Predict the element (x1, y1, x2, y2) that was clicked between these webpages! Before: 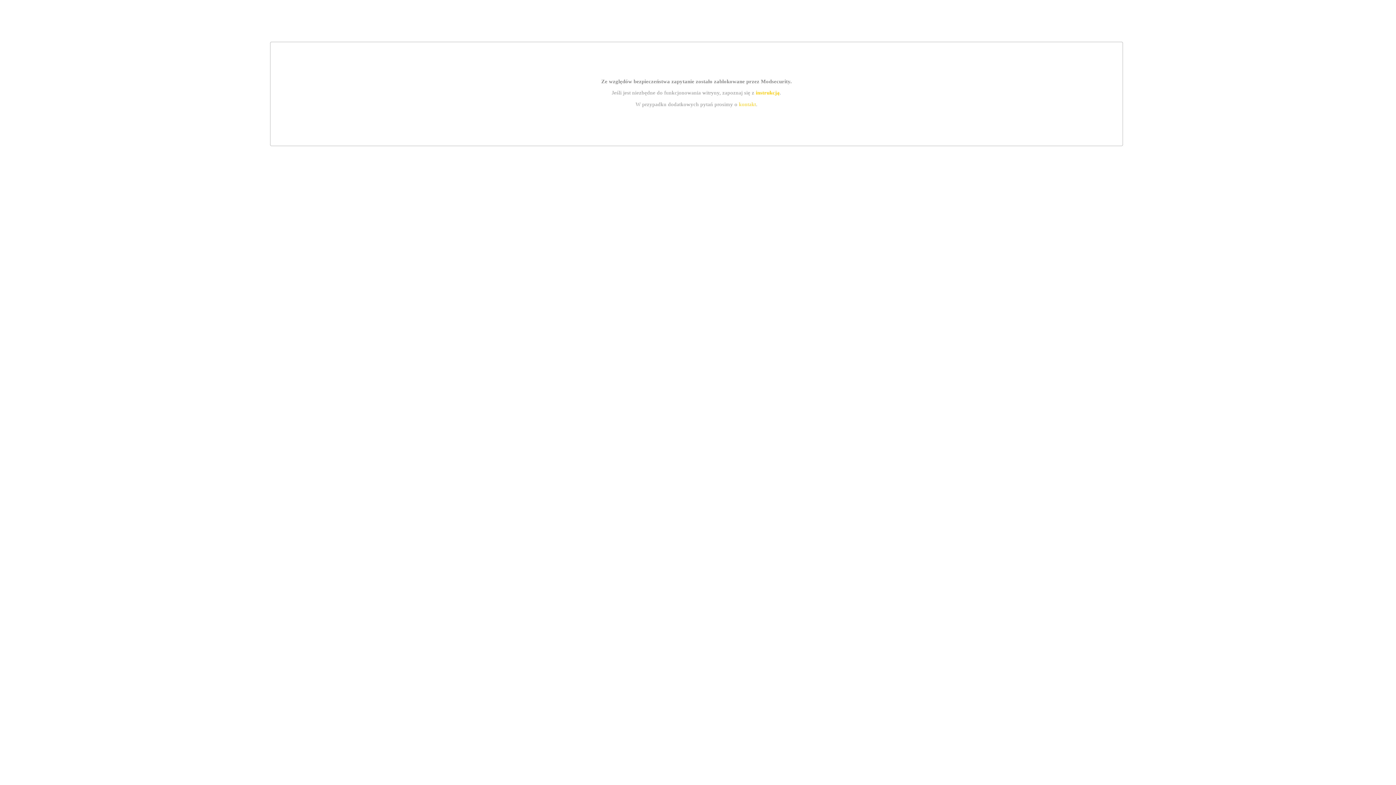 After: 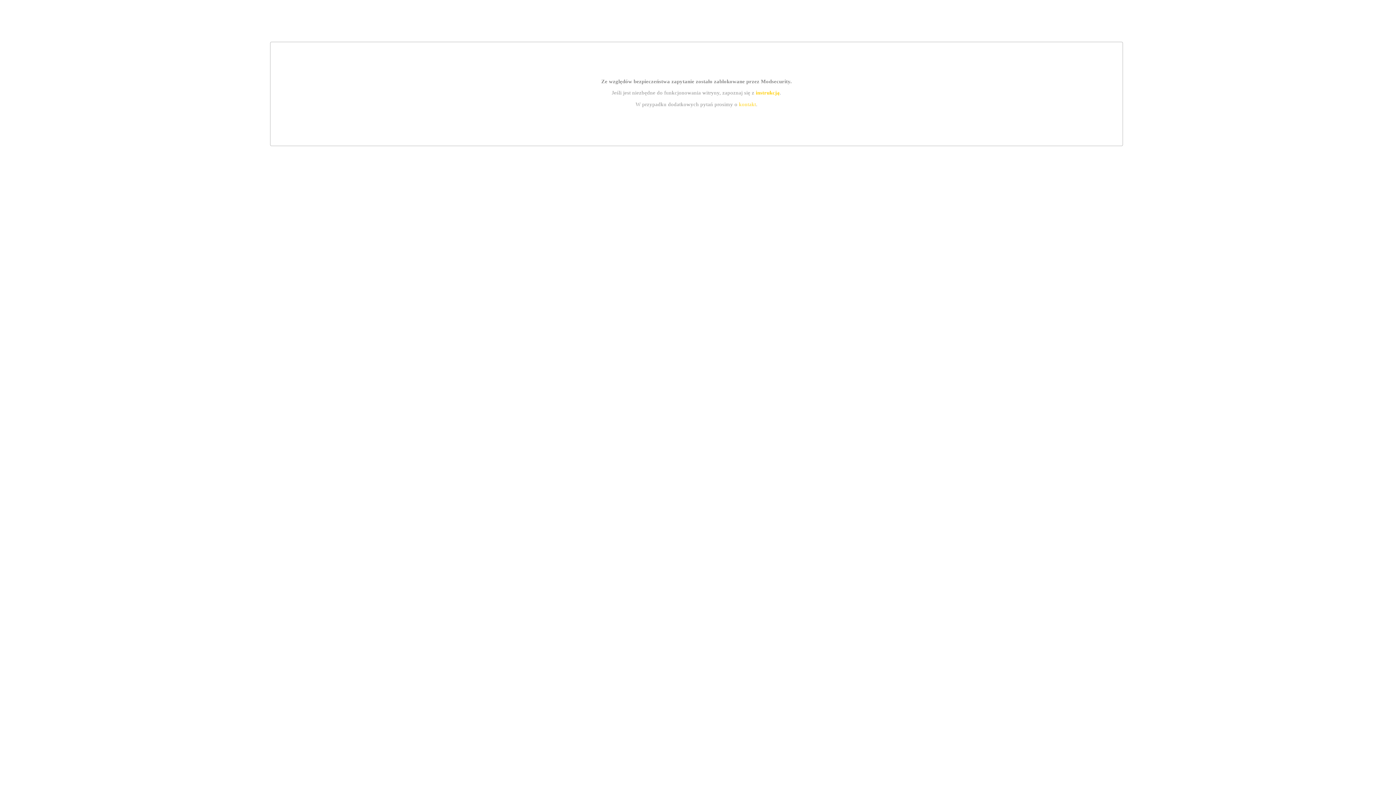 Action: bbox: (739, 101, 756, 107) label: kontakt